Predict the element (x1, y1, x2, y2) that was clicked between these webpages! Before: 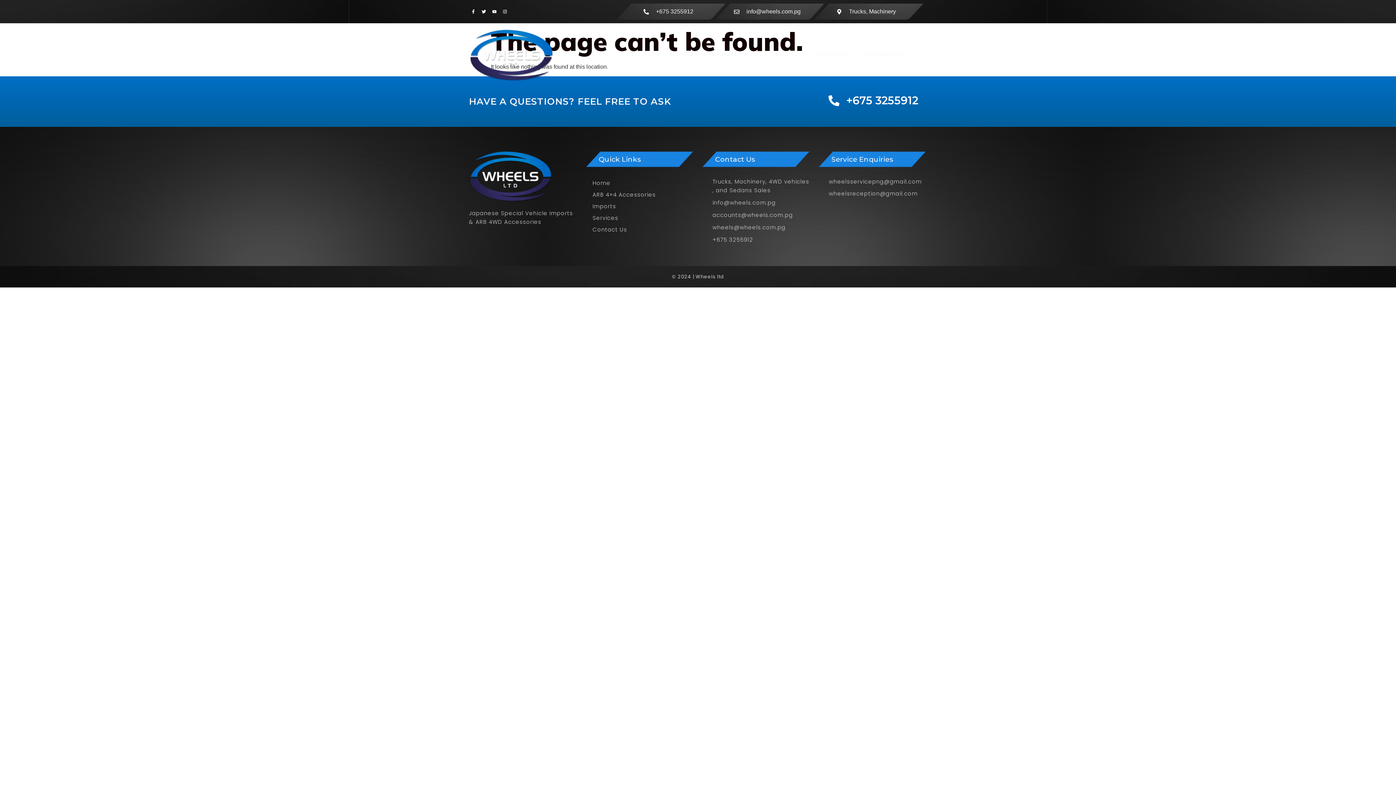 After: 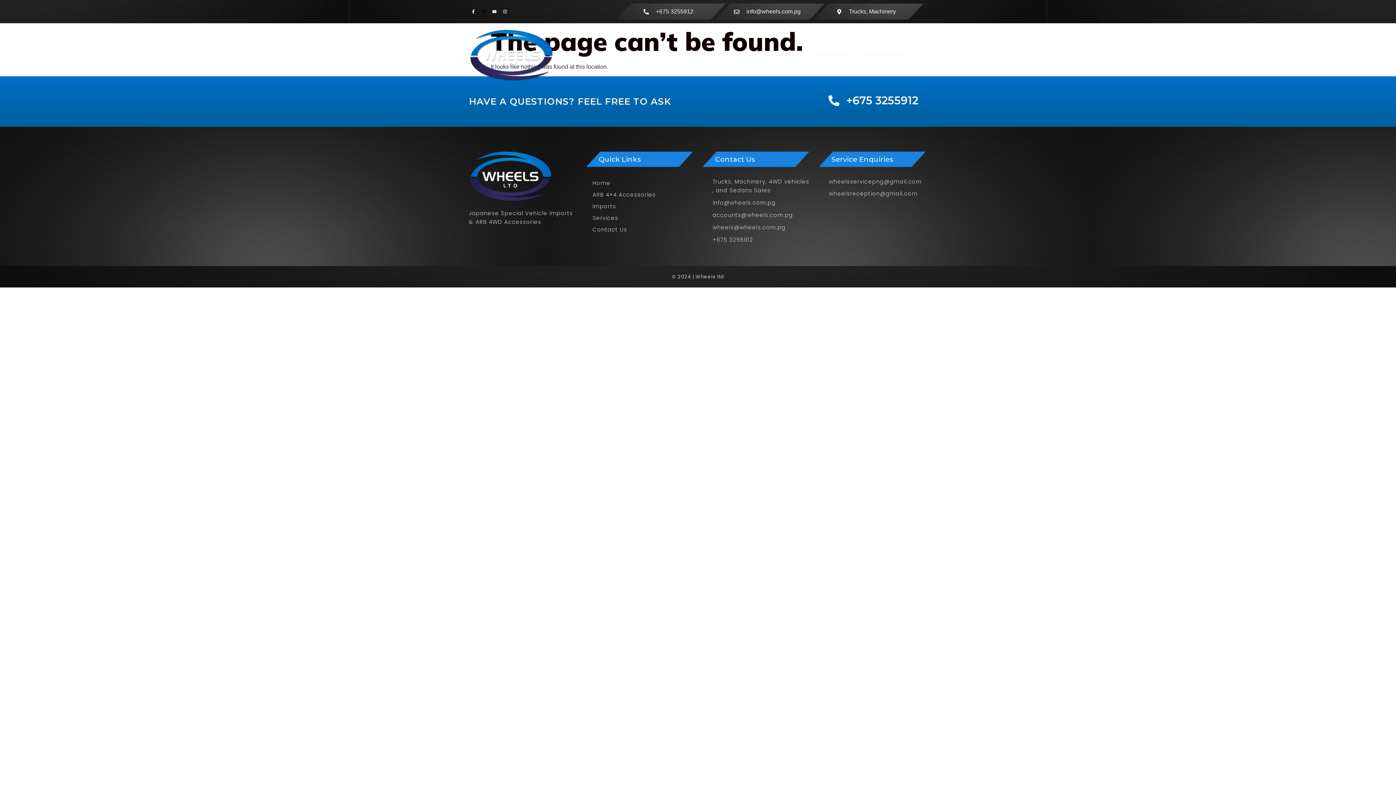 Action: label: Twitter bbox: (479, 7, 488, 16)